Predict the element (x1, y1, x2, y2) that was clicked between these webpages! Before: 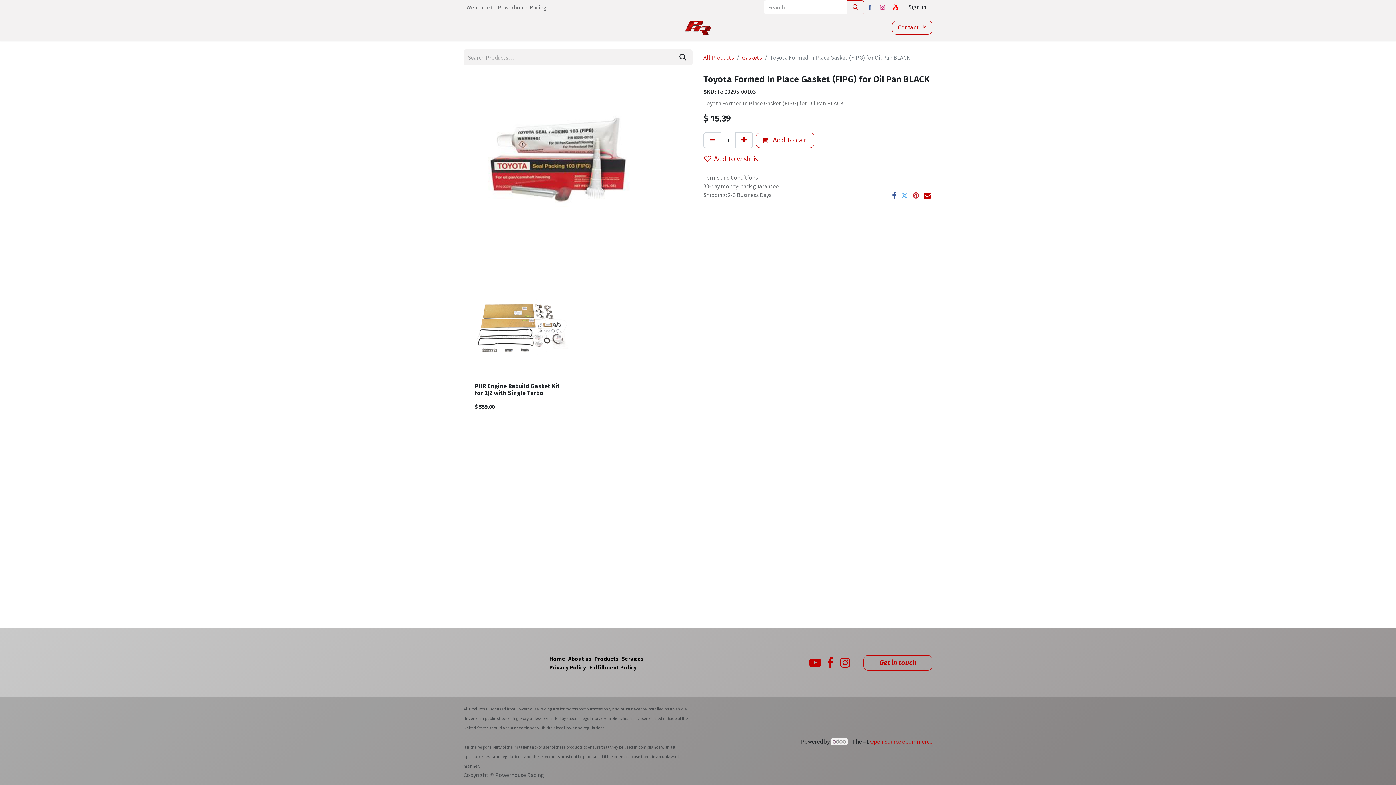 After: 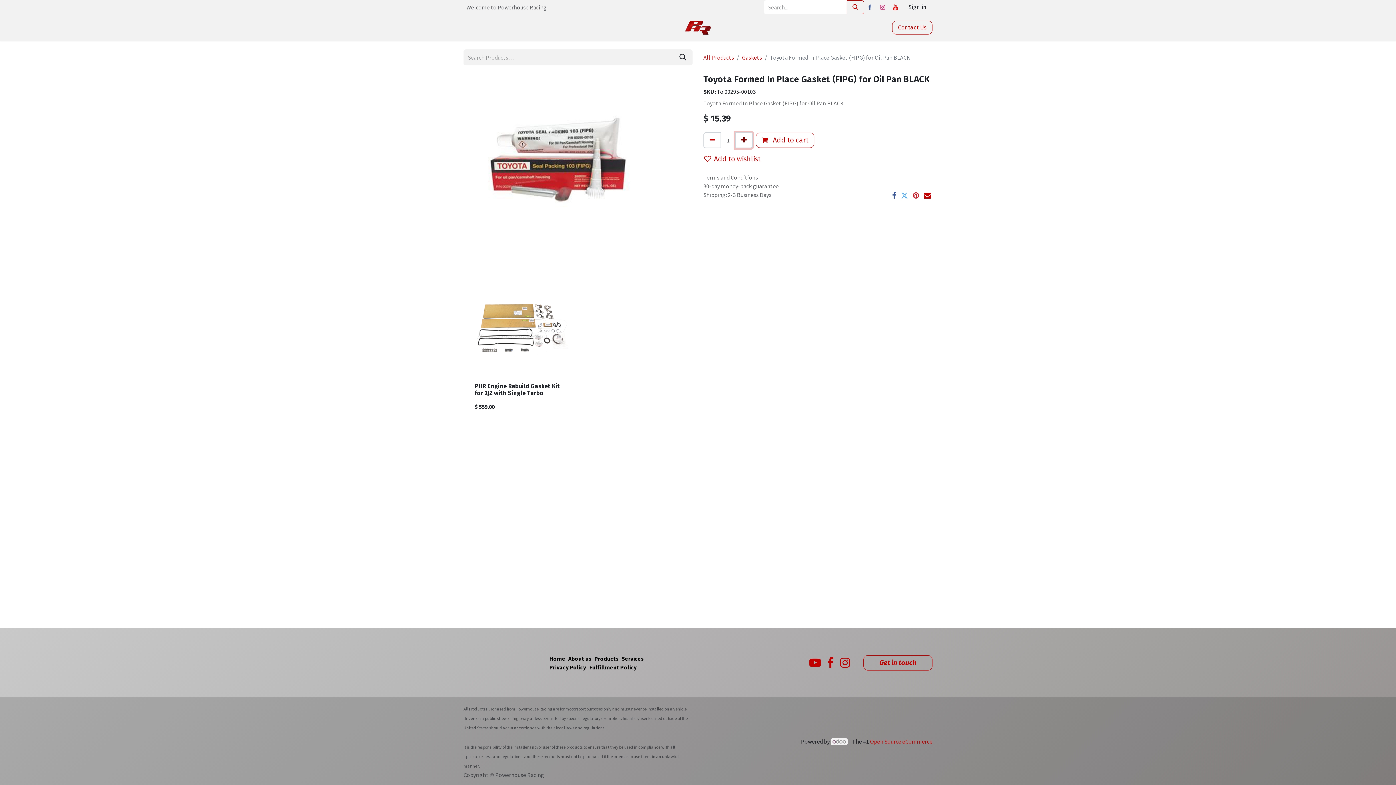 Action: label: Add one bbox: (735, 132, 753, 148)